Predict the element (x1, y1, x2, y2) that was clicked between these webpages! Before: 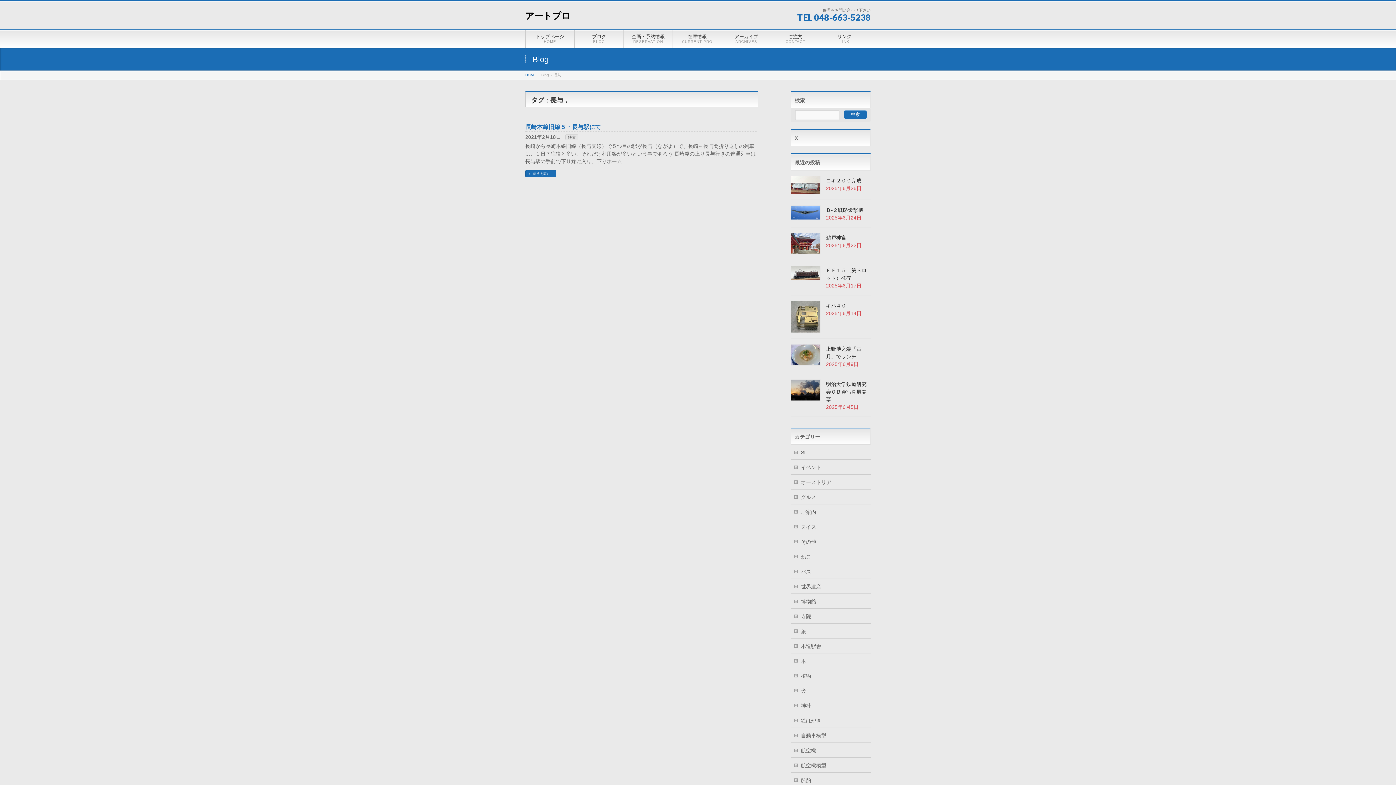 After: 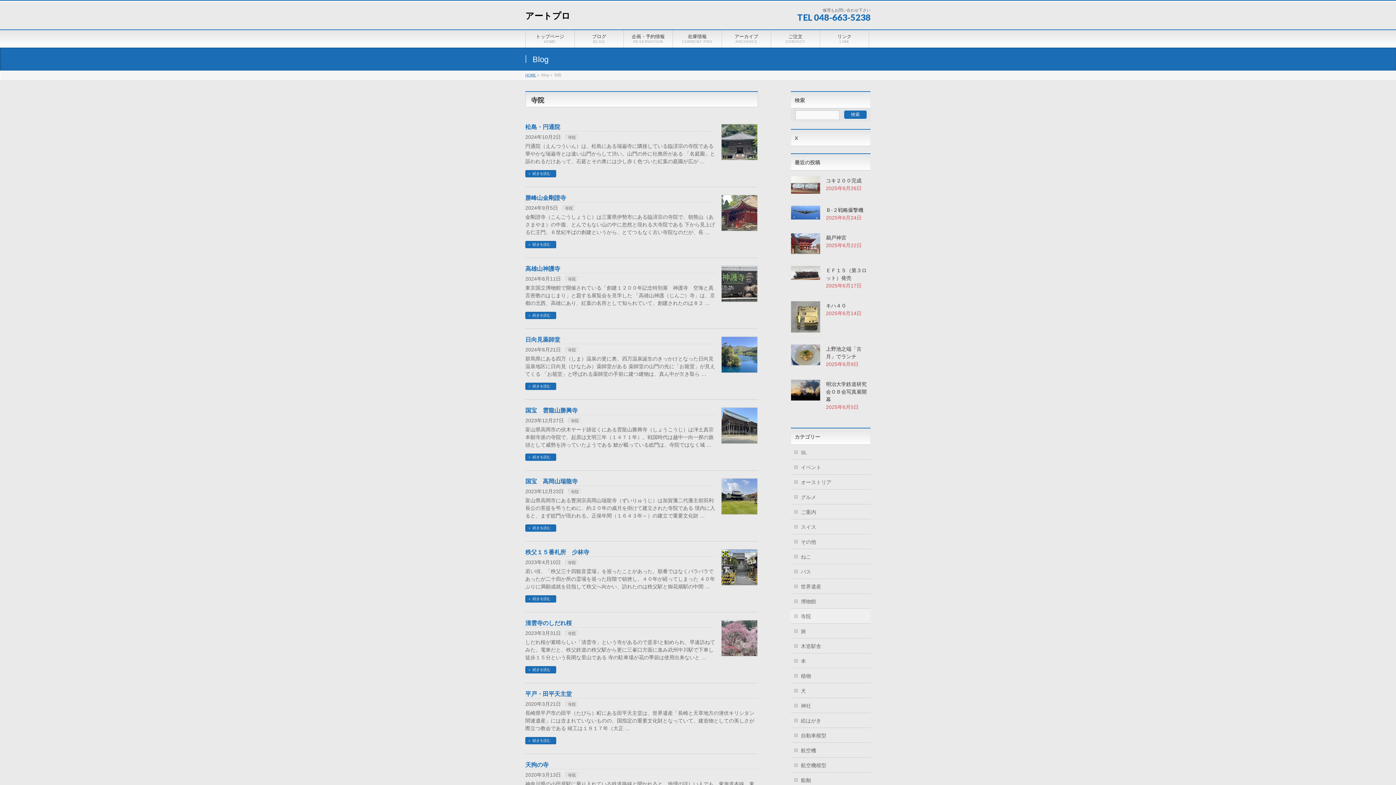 Action: label: 寺院 bbox: (790, 609, 870, 623)